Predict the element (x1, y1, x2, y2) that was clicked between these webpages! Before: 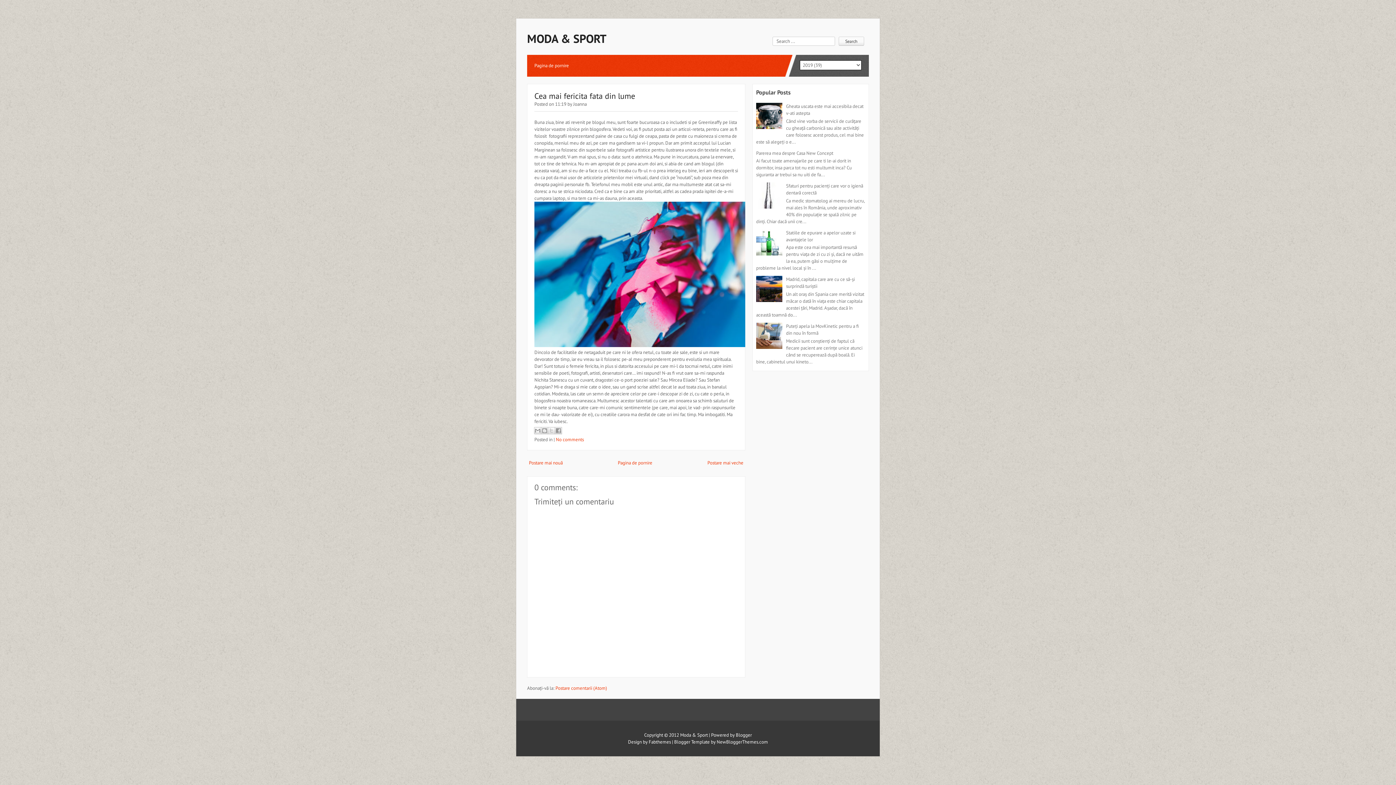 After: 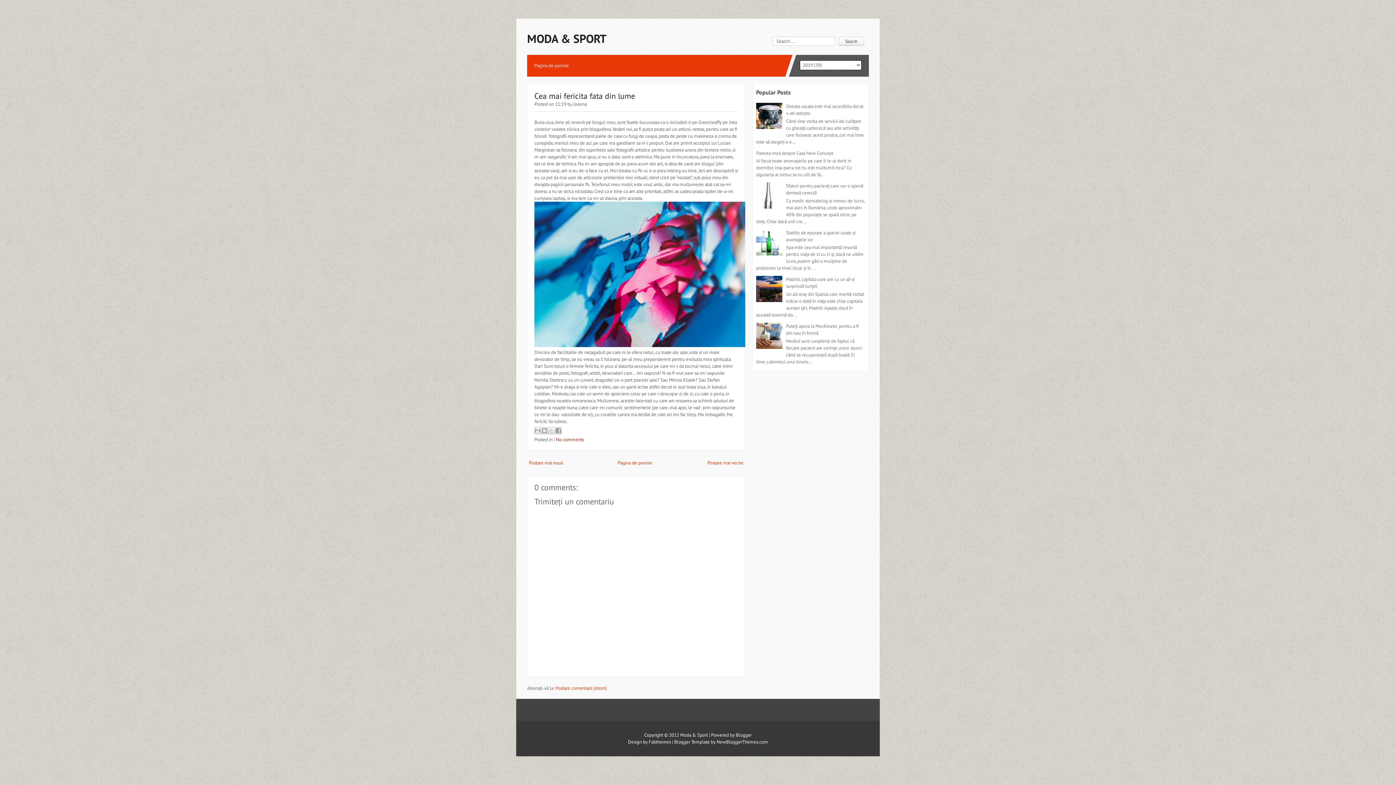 Action: bbox: (556, 436, 584, 442) label: No comments